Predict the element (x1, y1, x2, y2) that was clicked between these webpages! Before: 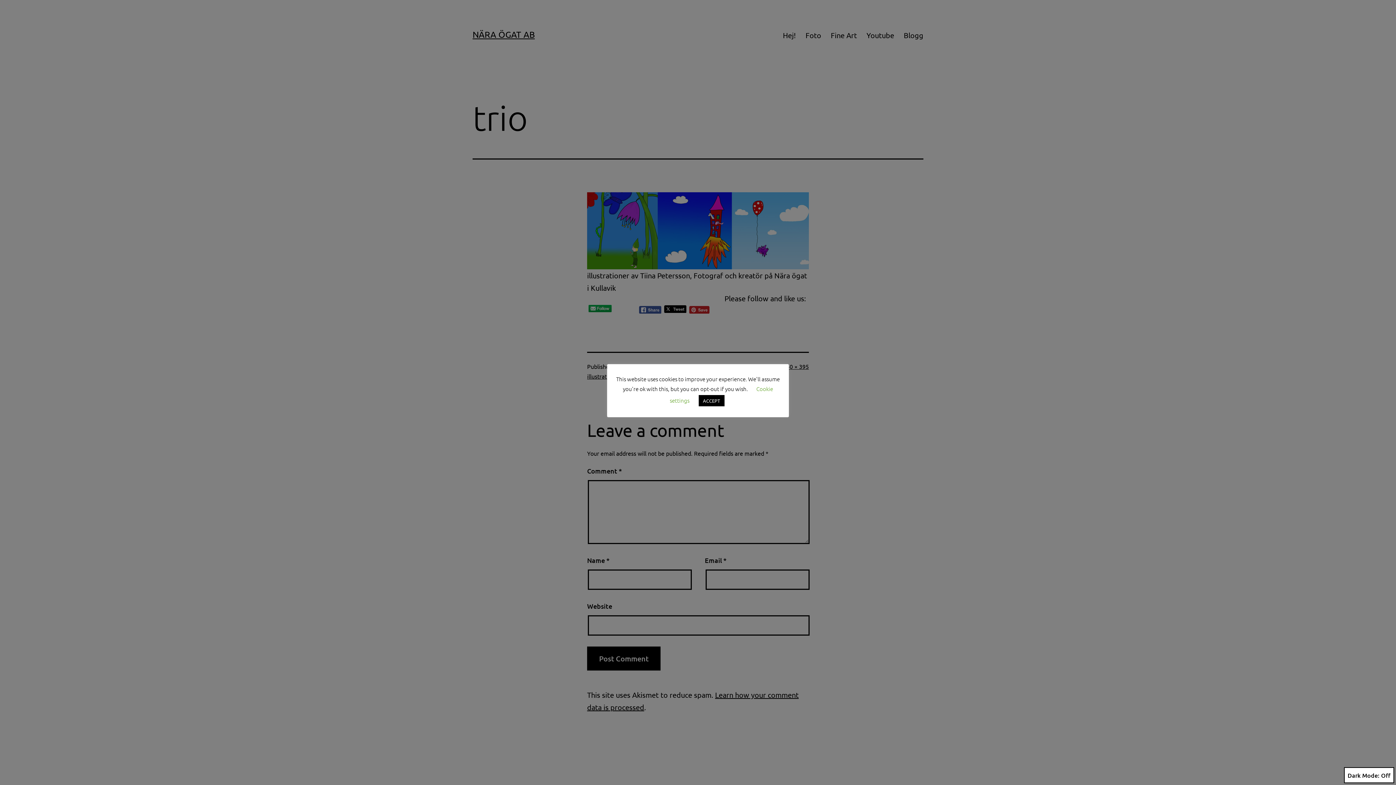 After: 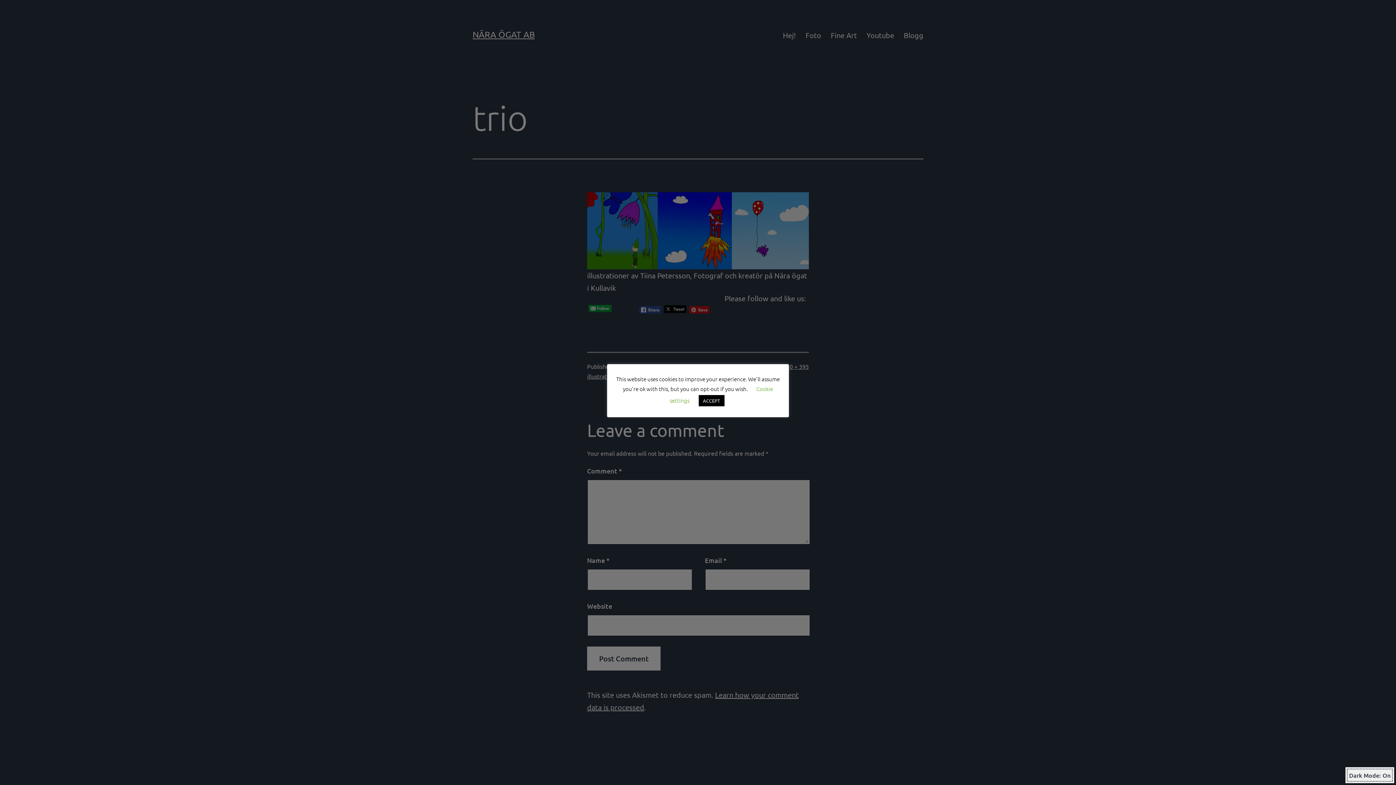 Action: bbox: (1344, 767, 1394, 783) label: Dark Mode: